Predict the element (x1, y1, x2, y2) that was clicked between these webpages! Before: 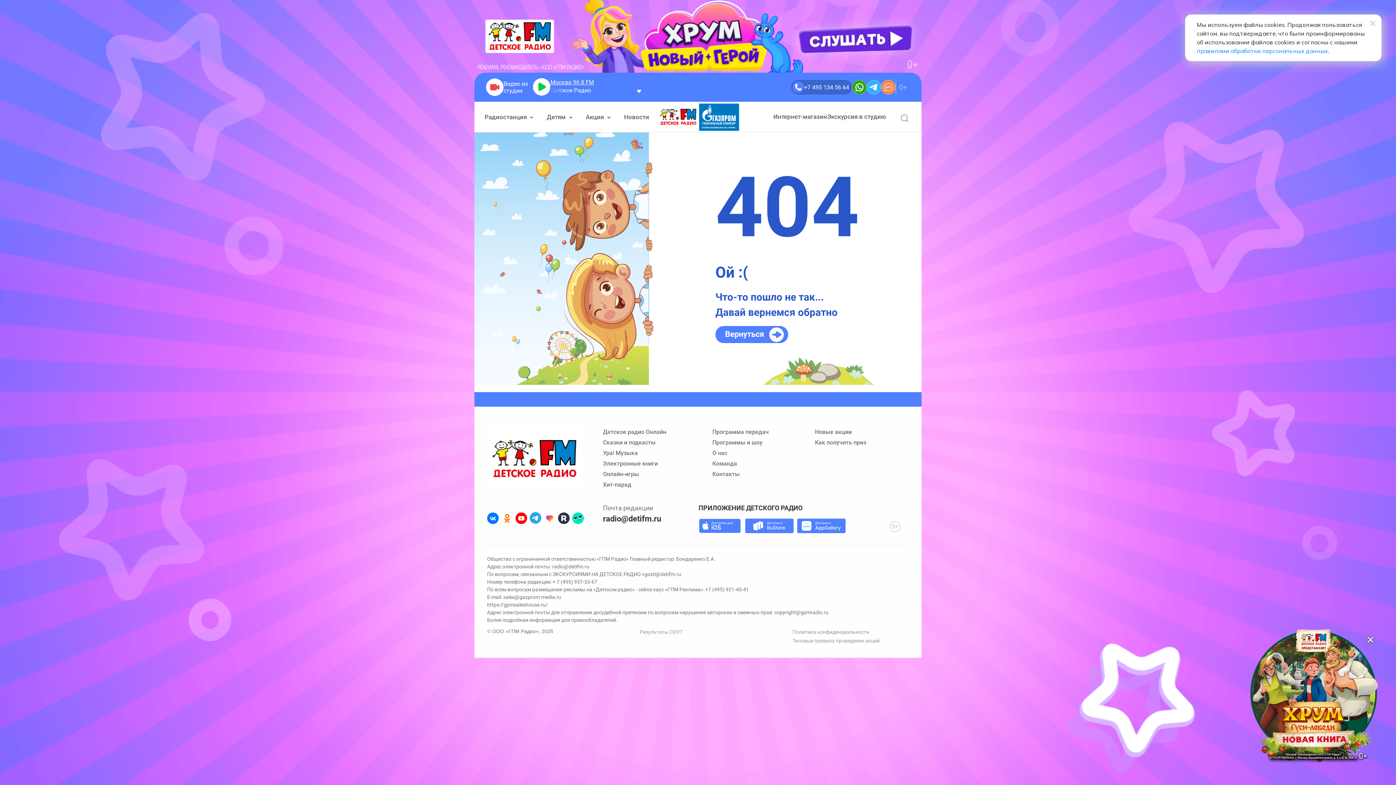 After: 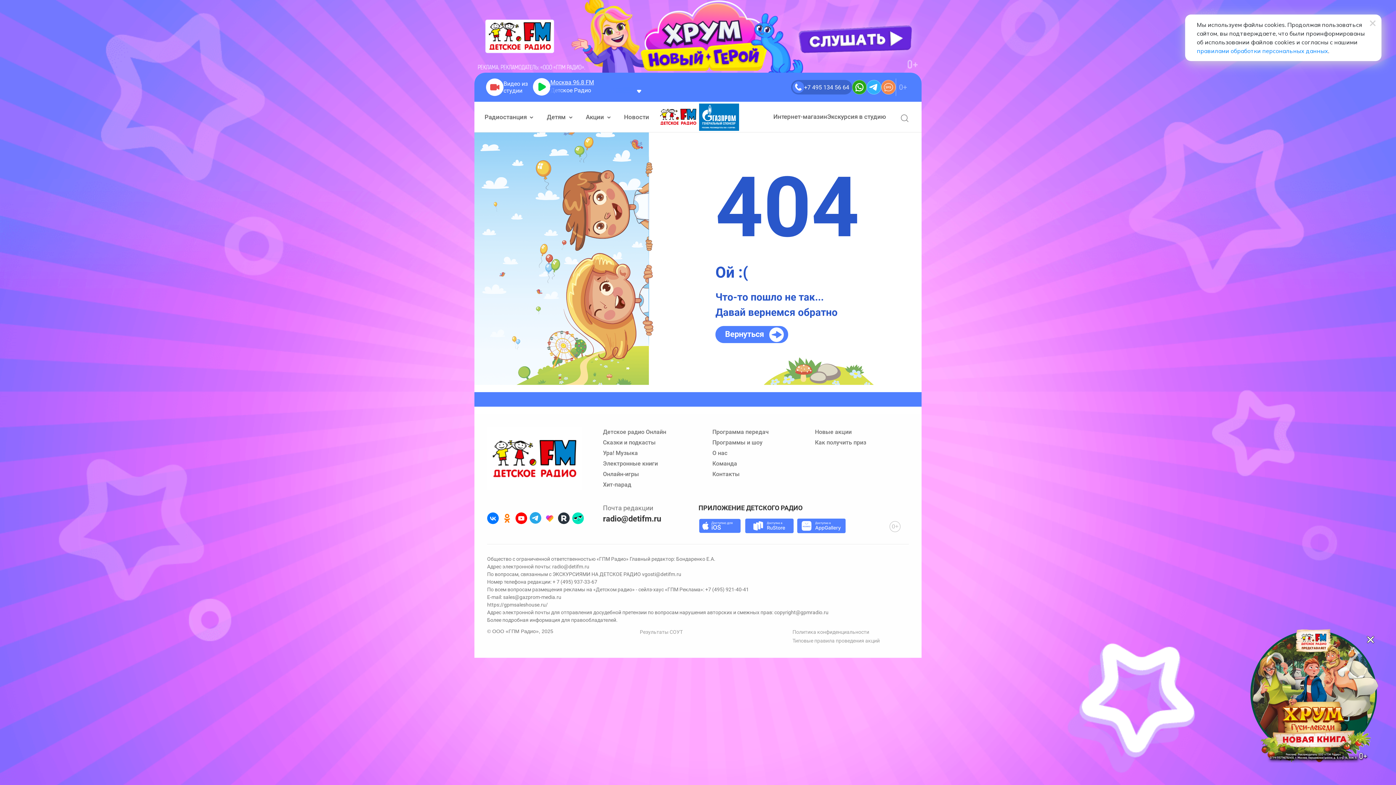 Action: bbox: (699, 103, 739, 130)